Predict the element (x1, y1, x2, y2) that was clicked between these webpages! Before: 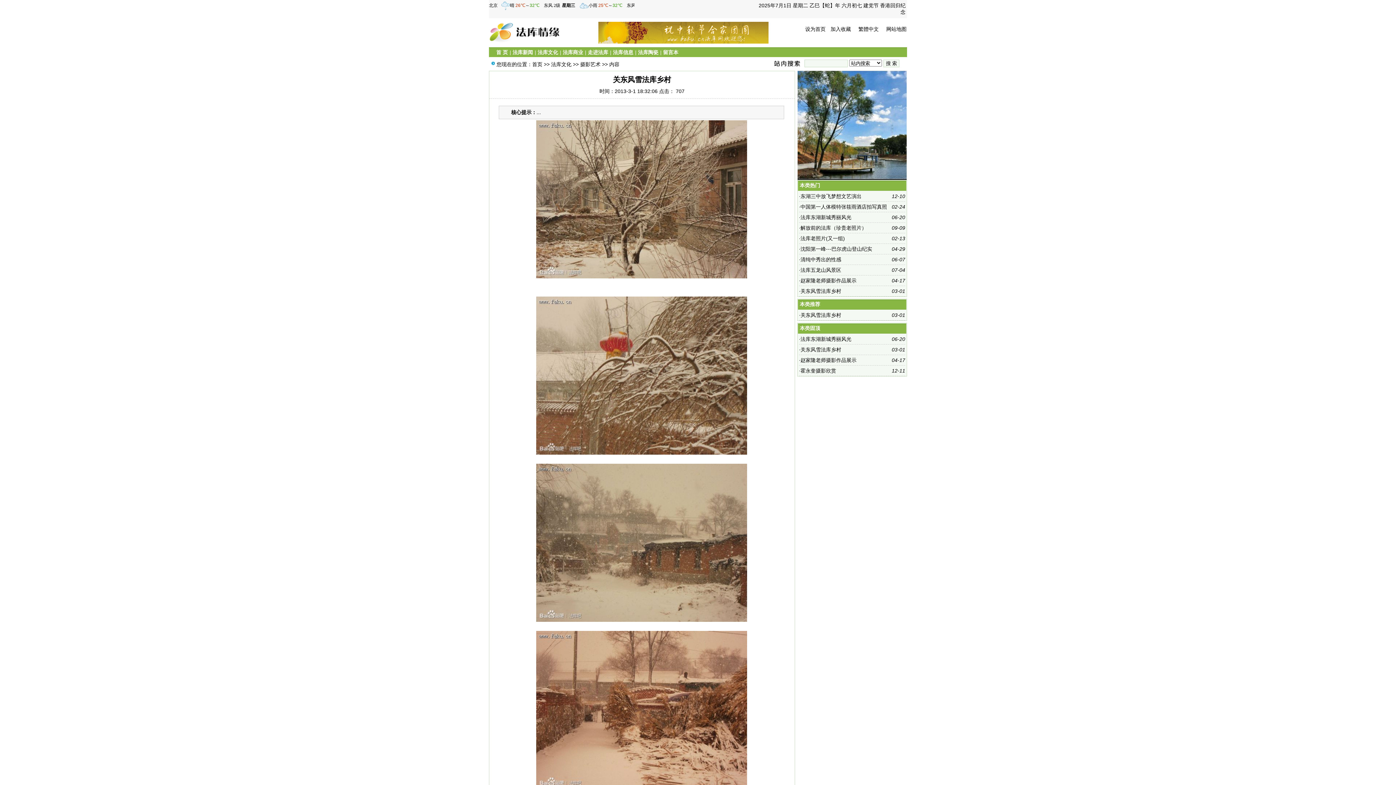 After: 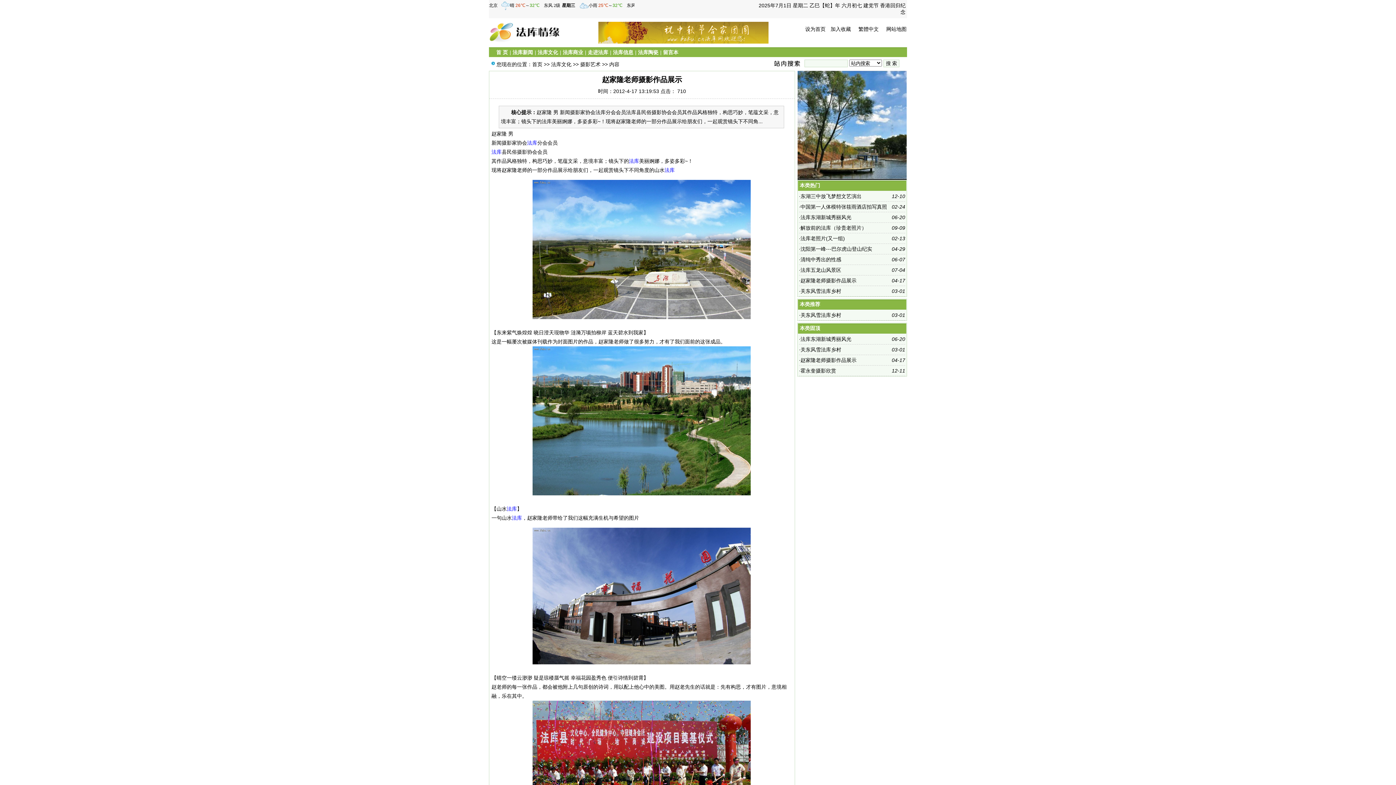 Action: bbox: (800, 357, 856, 363) label: 赵家隆老师摄影作品展示